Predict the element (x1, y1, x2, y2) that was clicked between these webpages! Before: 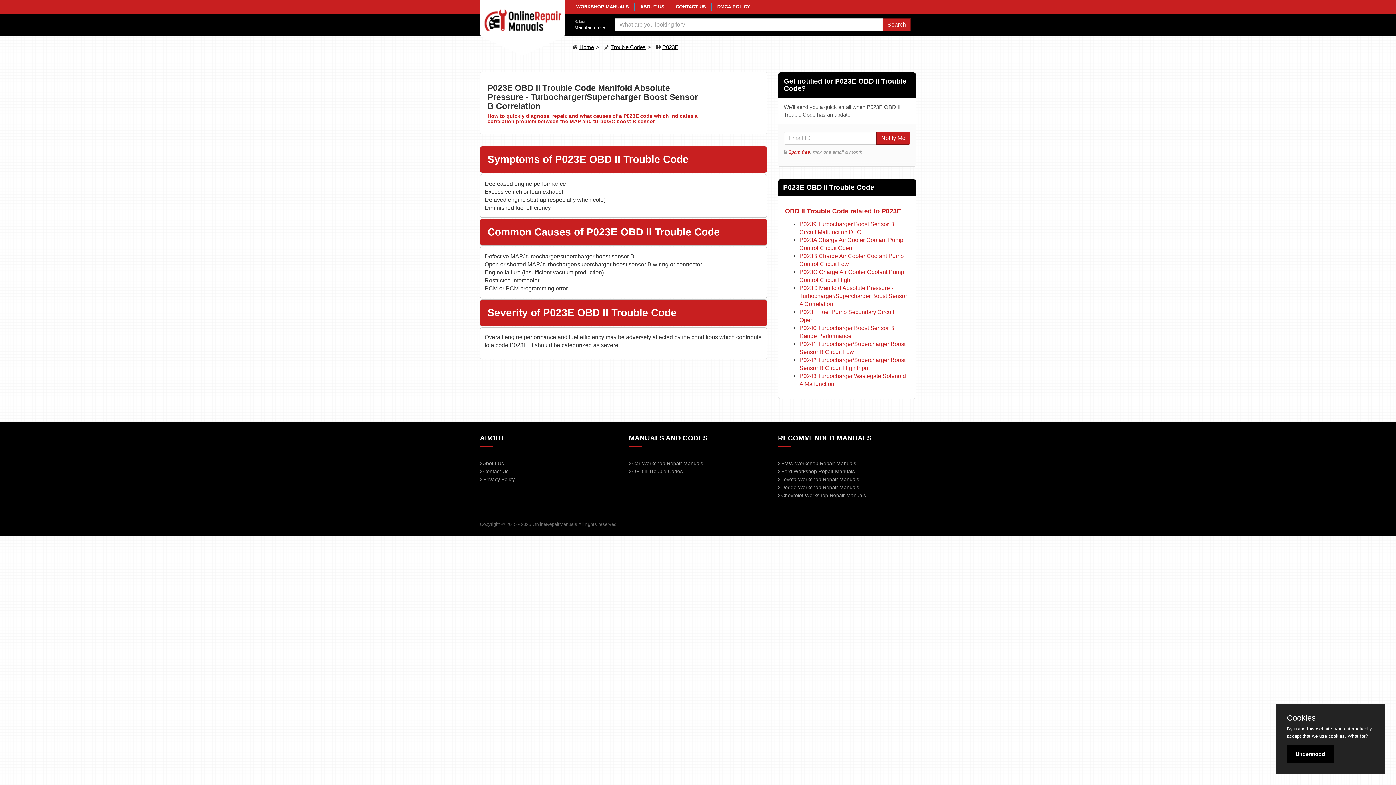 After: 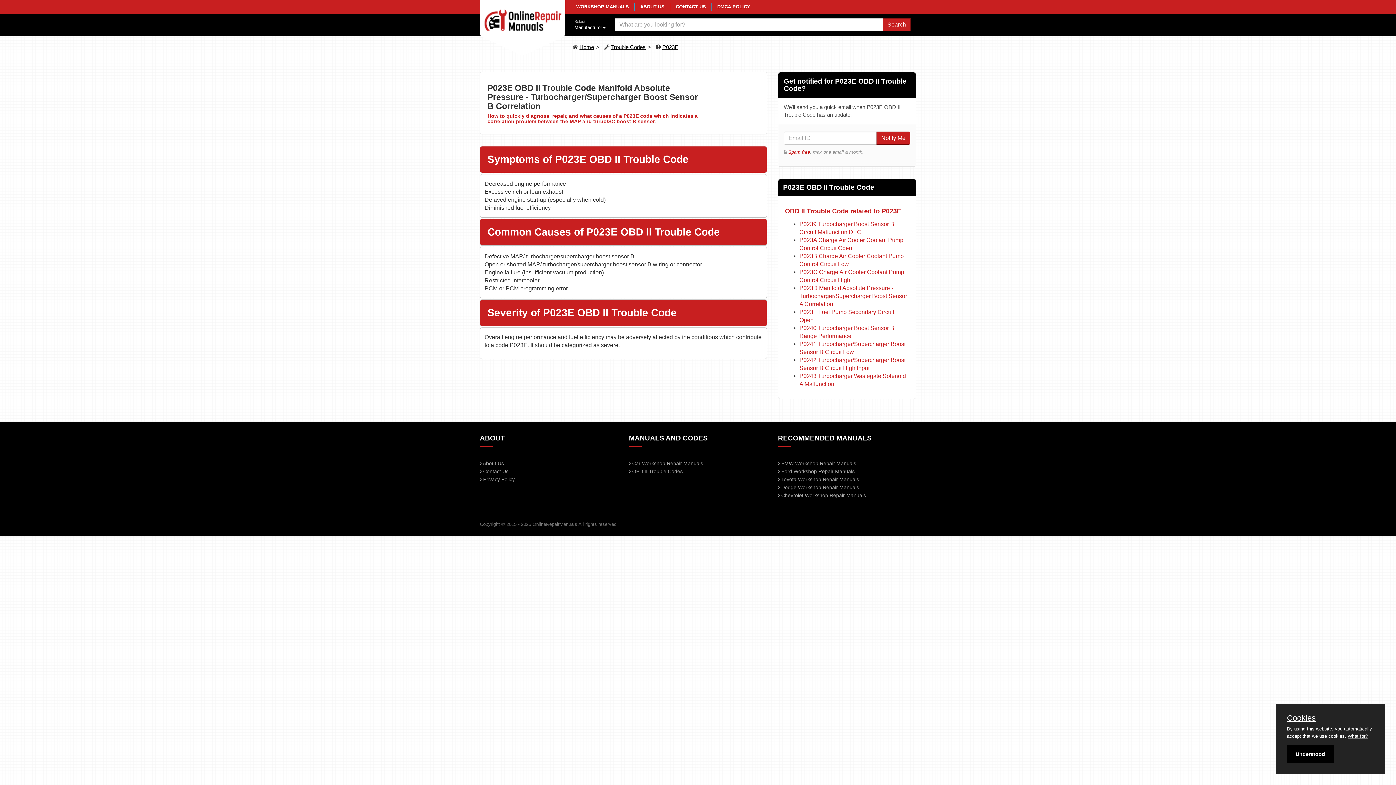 Action: label: Cookies bbox: (1287, 714, 1374, 722)